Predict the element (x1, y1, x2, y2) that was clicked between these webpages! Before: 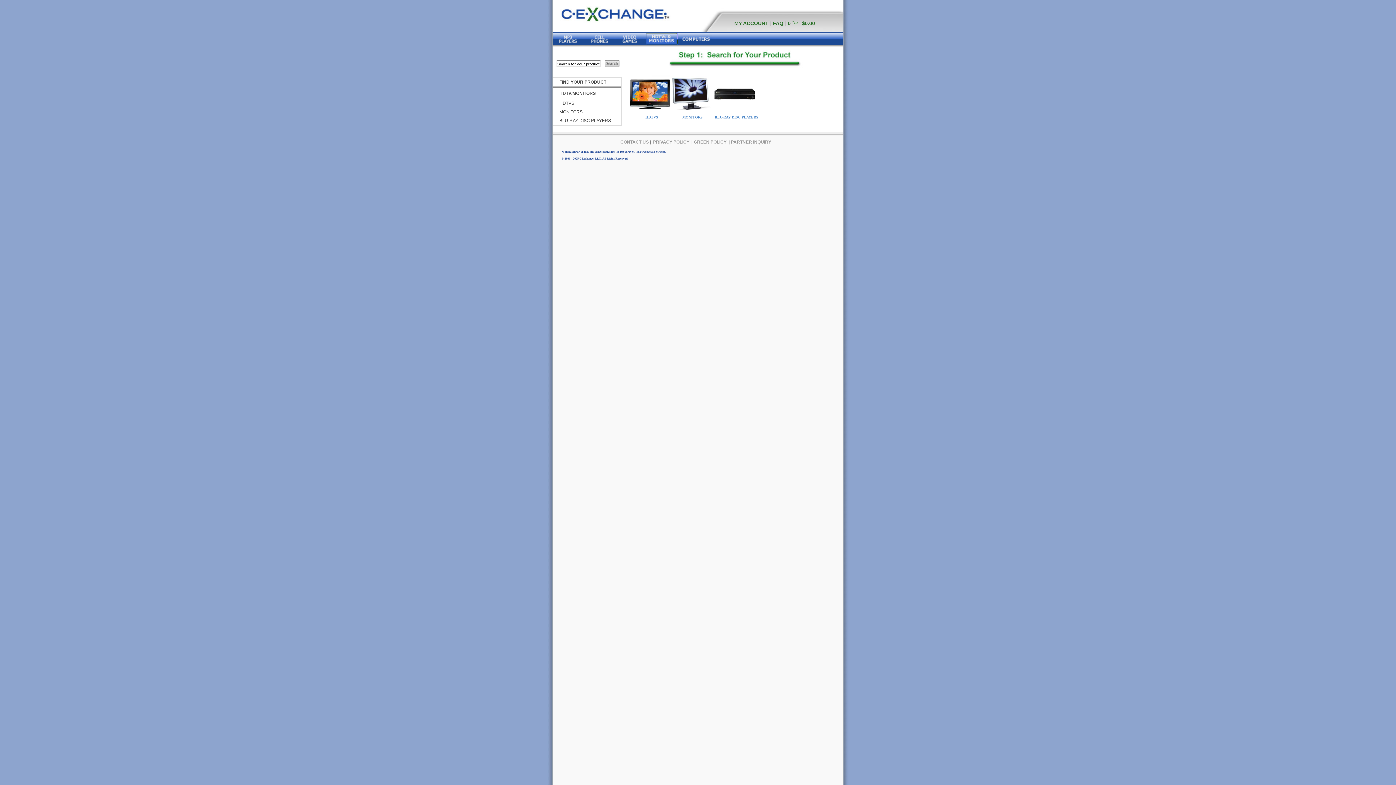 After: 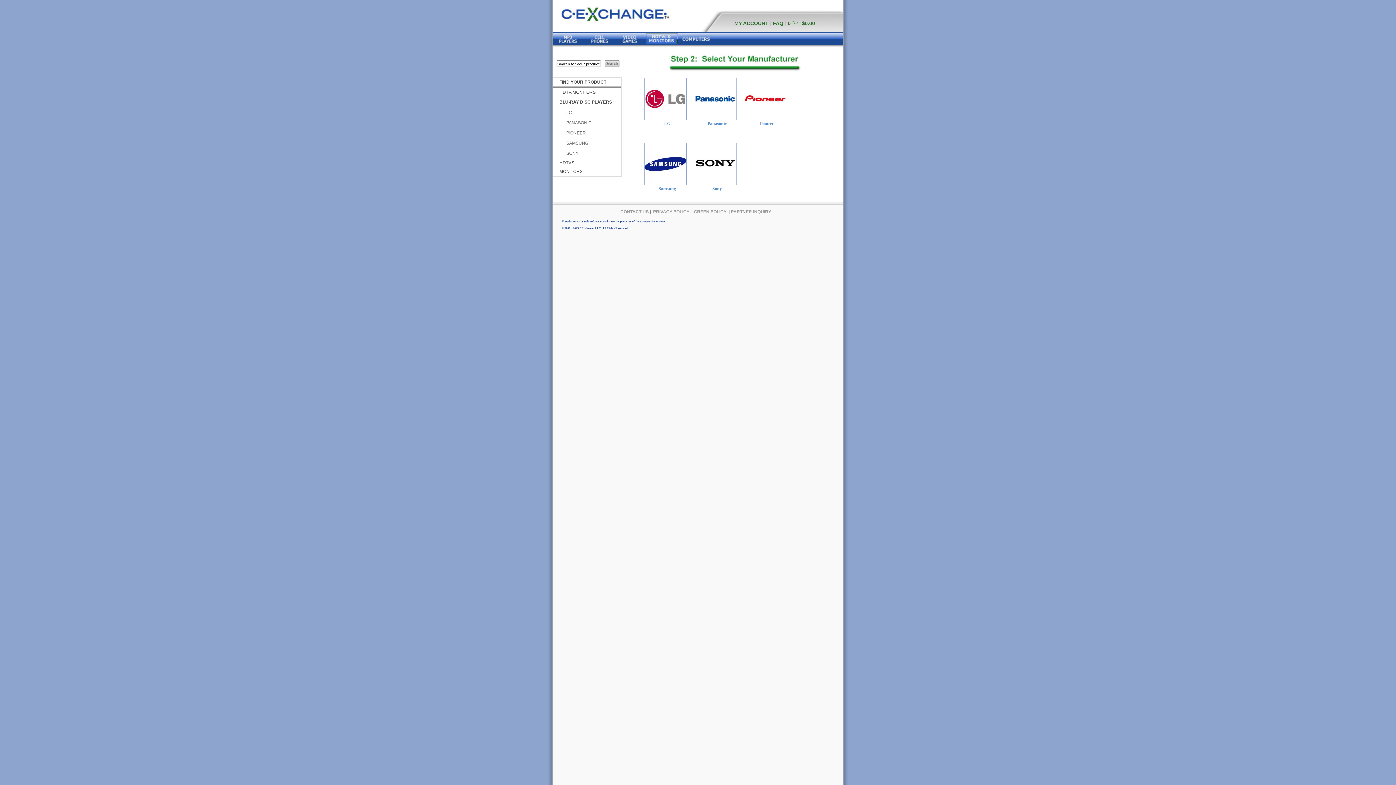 Action: bbox: (714, 115, 758, 119) label: BLU-RAY DISC PLAYERS